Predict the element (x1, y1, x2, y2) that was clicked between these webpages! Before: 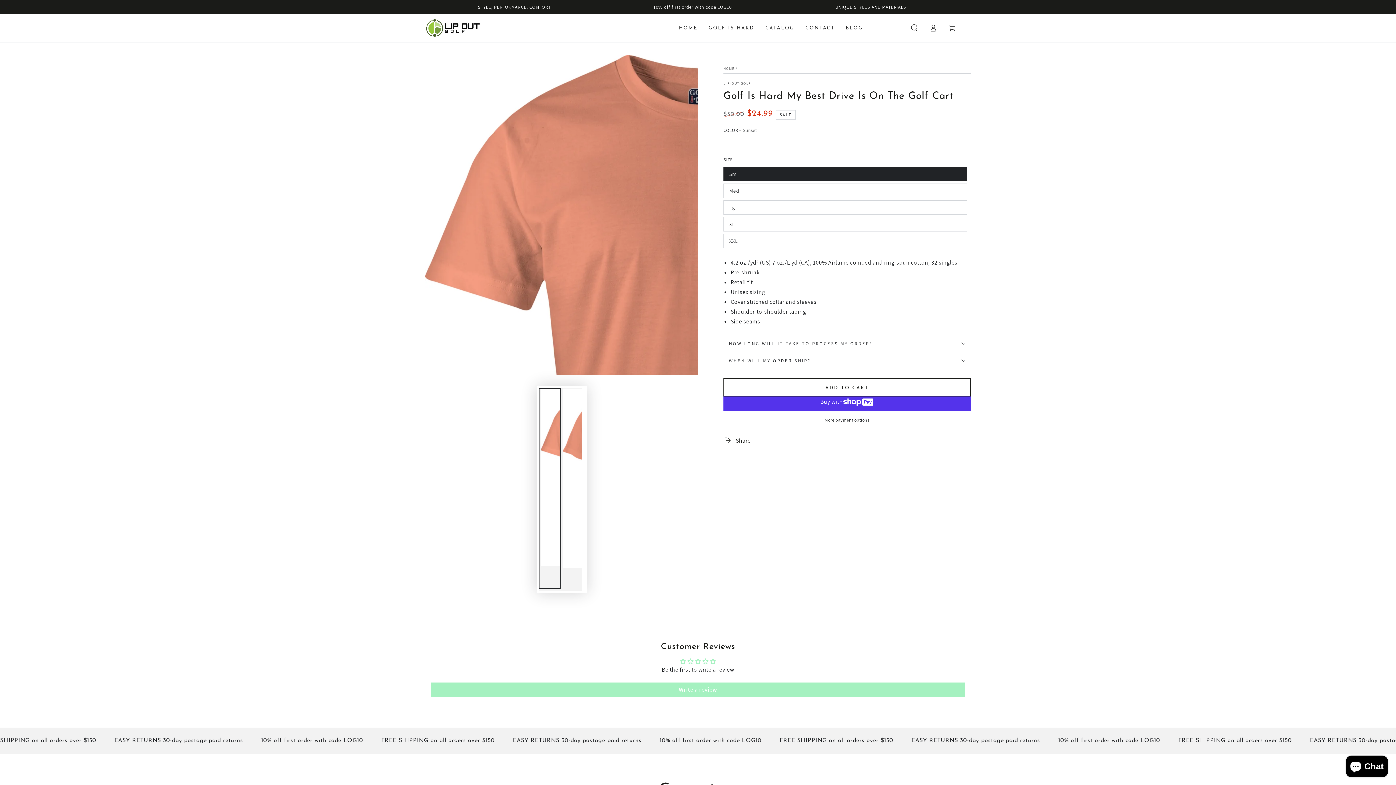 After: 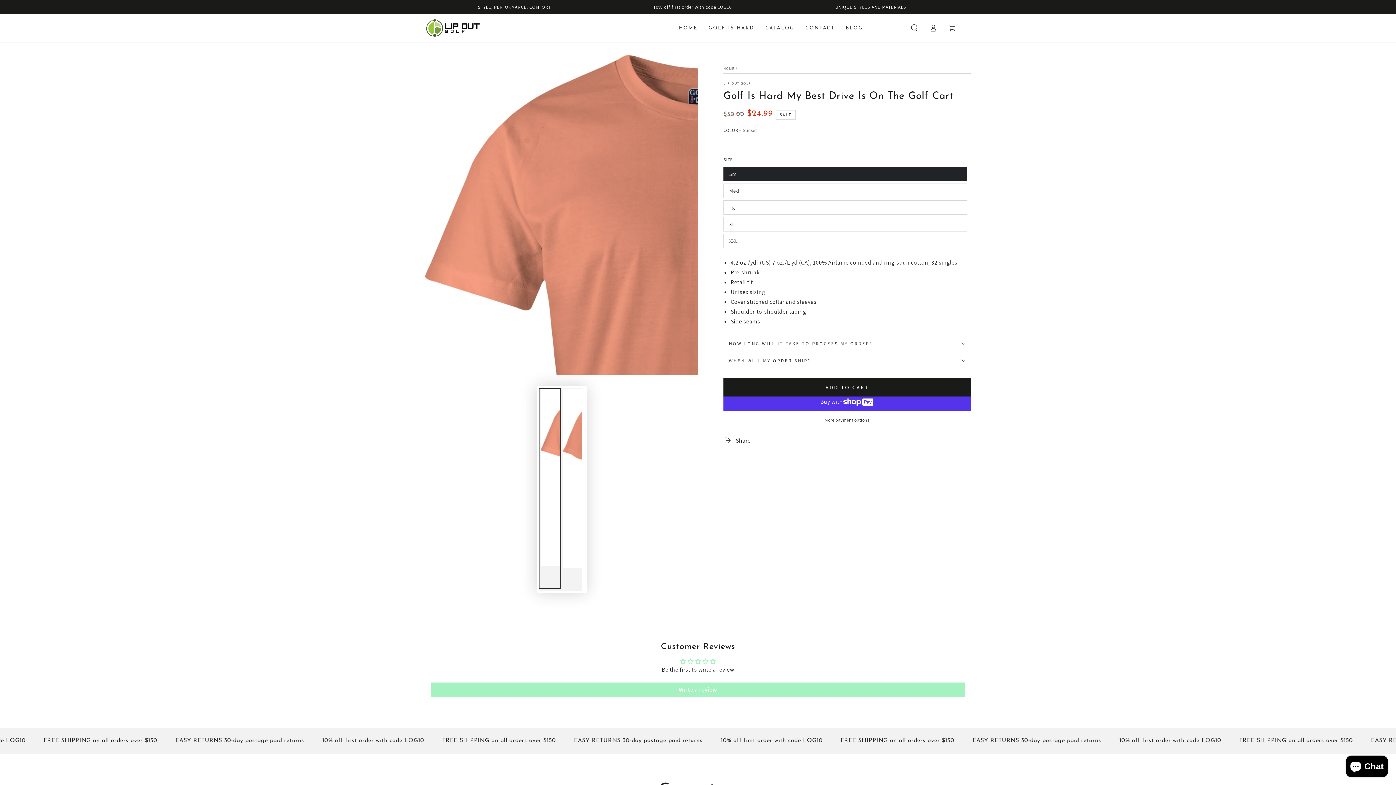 Action: label: ADD TO CART bbox: (723, 378, 970, 396)